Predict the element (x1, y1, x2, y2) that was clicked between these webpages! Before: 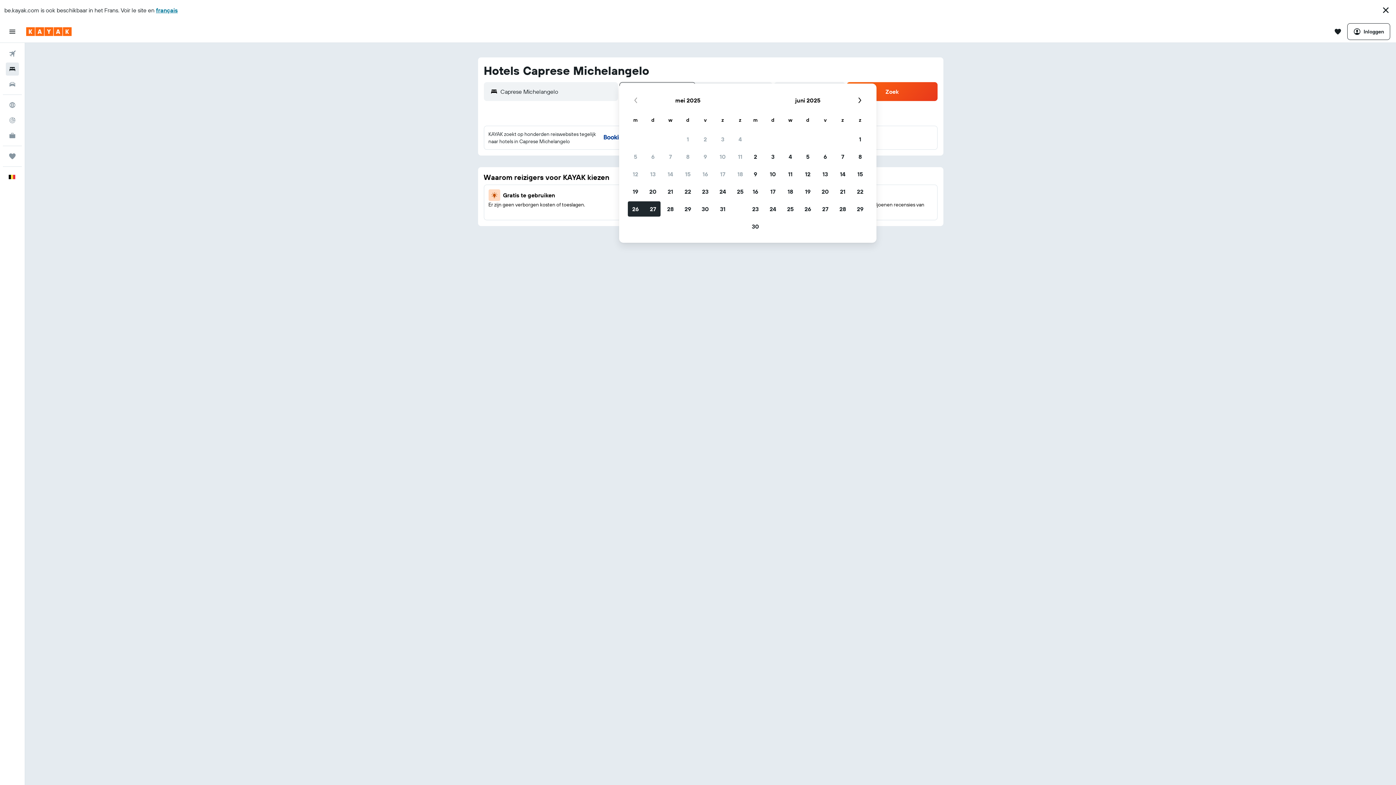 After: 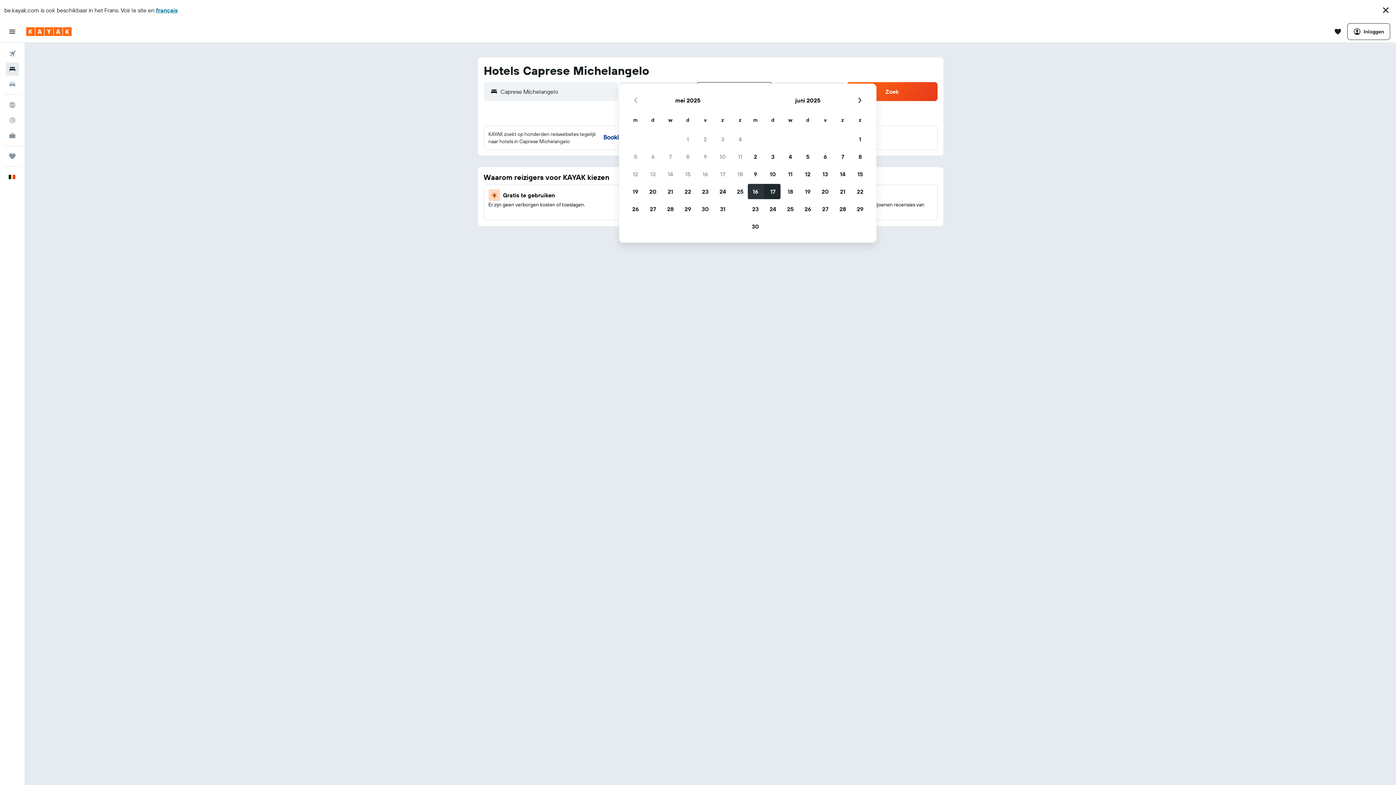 Action: bbox: (746, 182, 764, 200) label: 16 juni 2025